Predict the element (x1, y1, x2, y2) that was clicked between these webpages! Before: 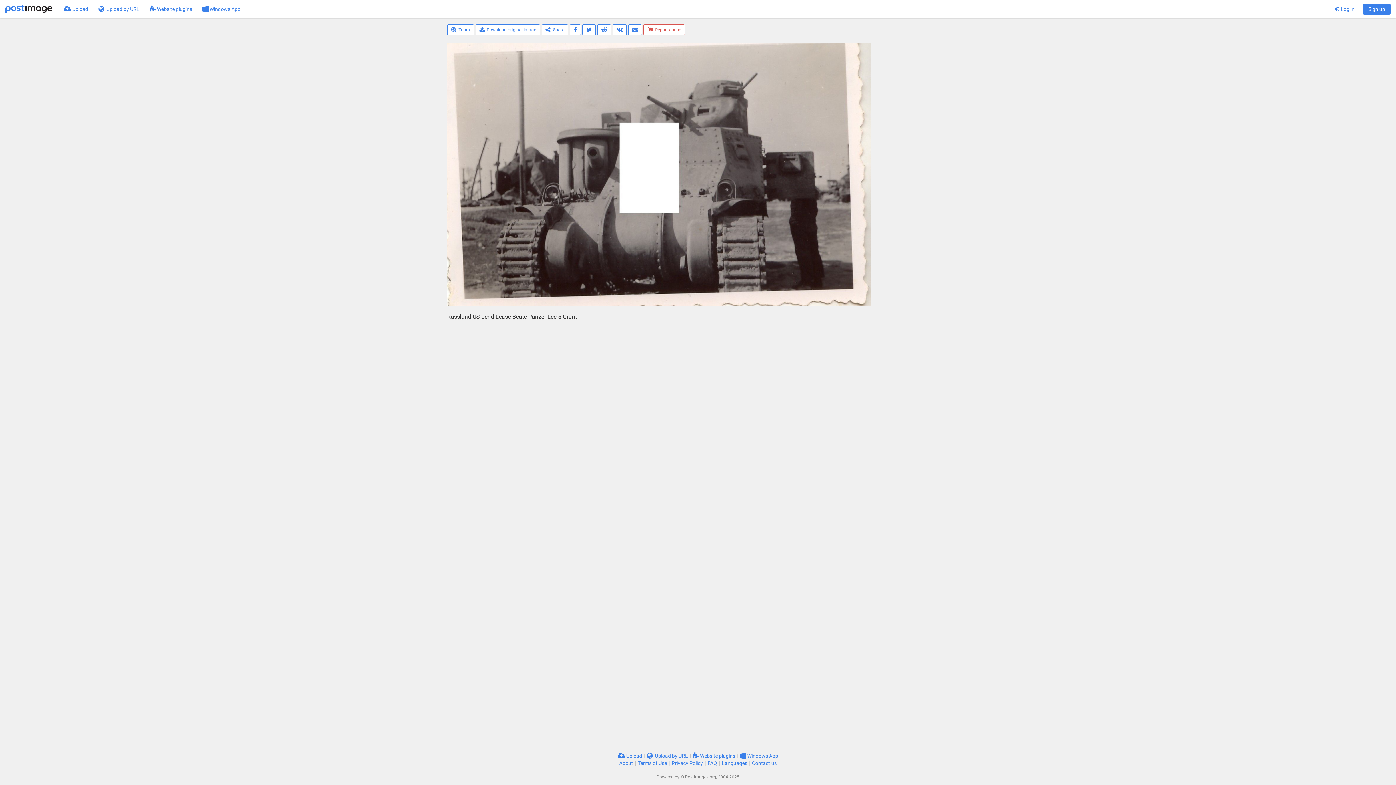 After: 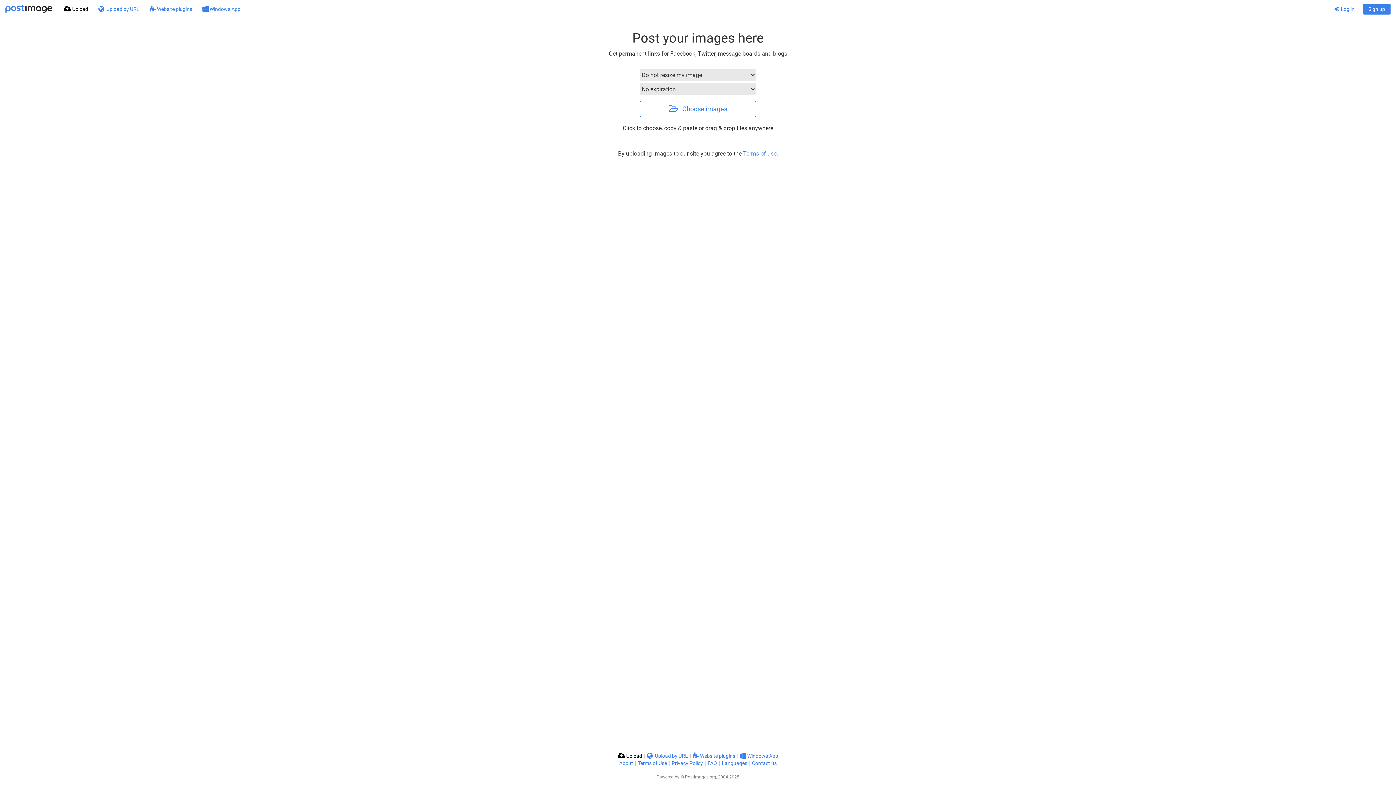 Action: bbox: (5, 0, 52, 18)